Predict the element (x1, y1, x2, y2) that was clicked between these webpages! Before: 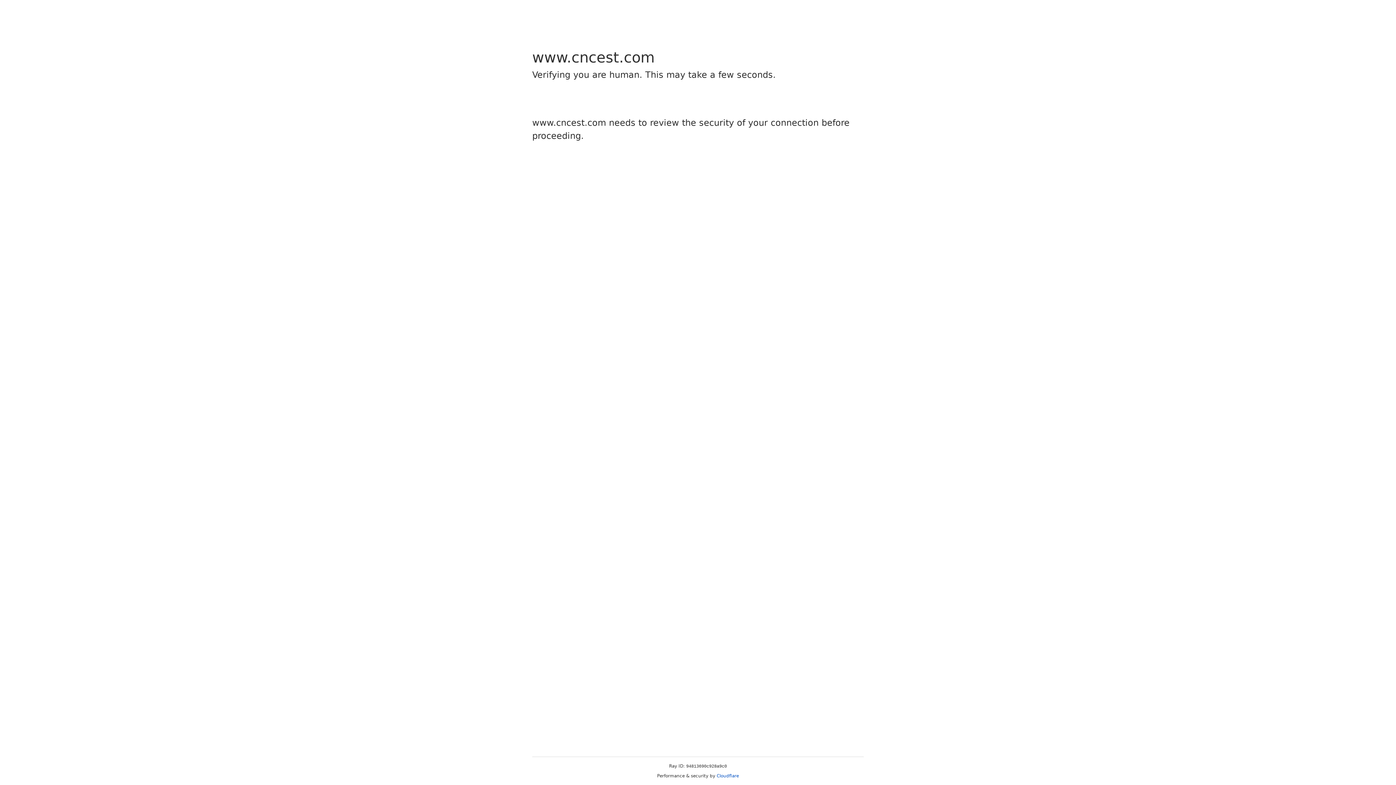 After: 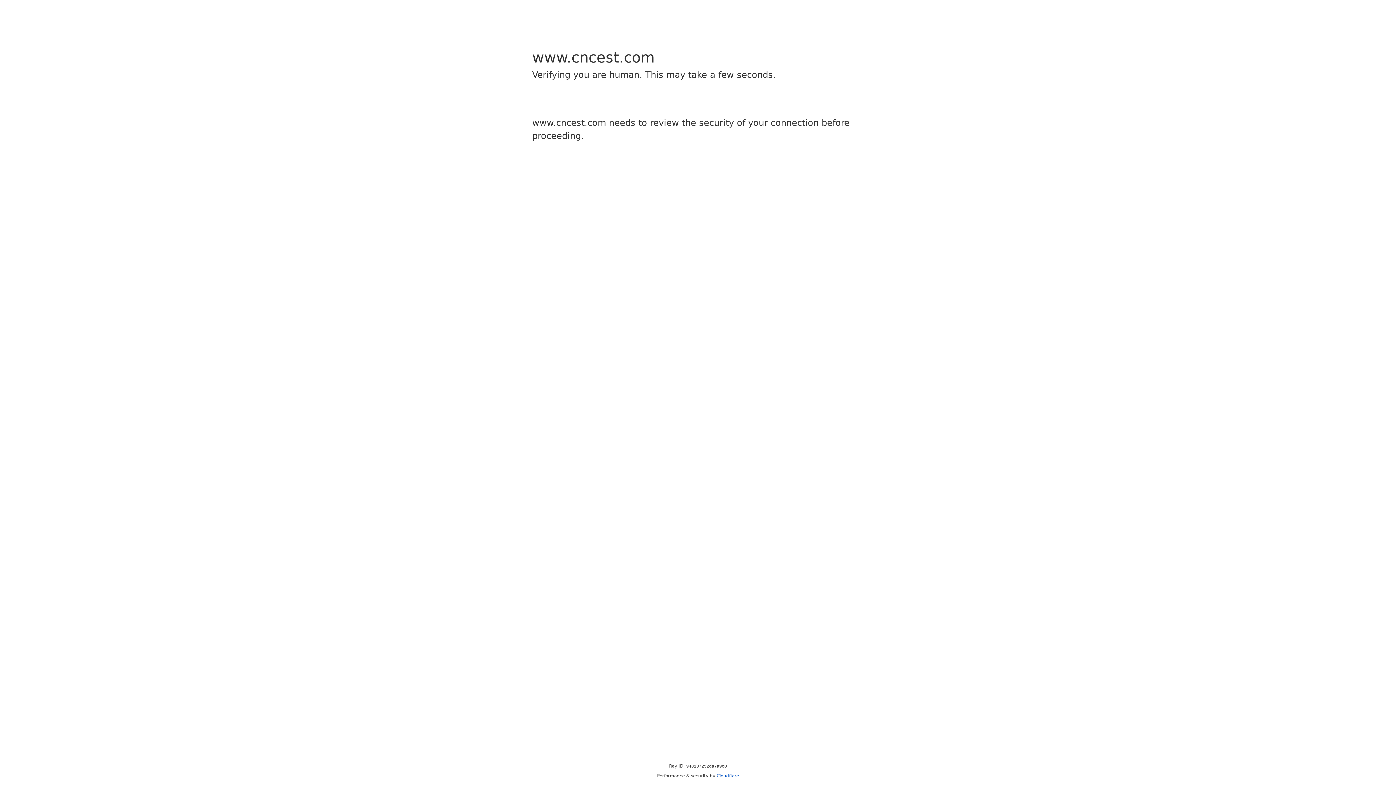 Action: label: Cloudflare bbox: (716, 773, 739, 778)